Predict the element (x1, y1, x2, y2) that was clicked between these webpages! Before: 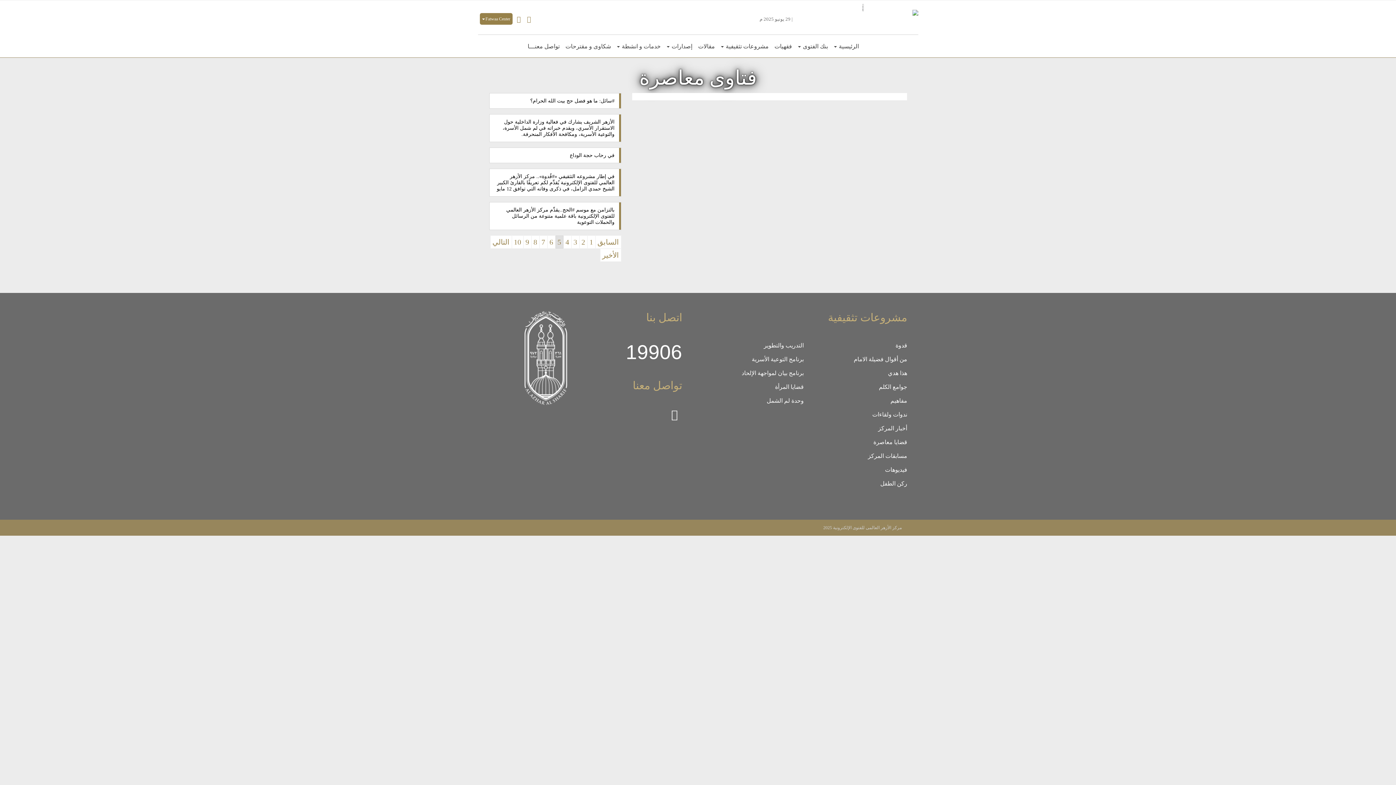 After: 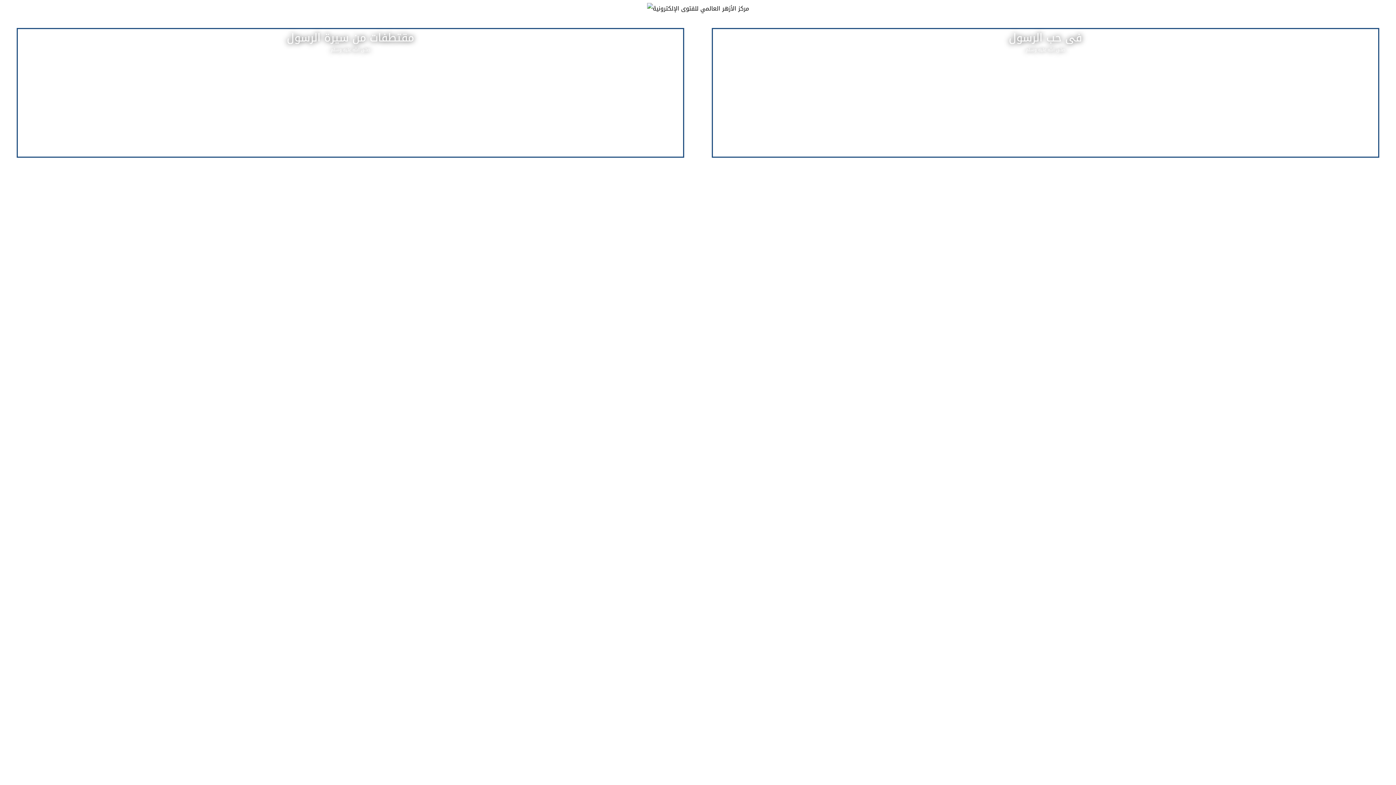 Action: bbox: (885, 466, 907, 473) label: فيديوهات